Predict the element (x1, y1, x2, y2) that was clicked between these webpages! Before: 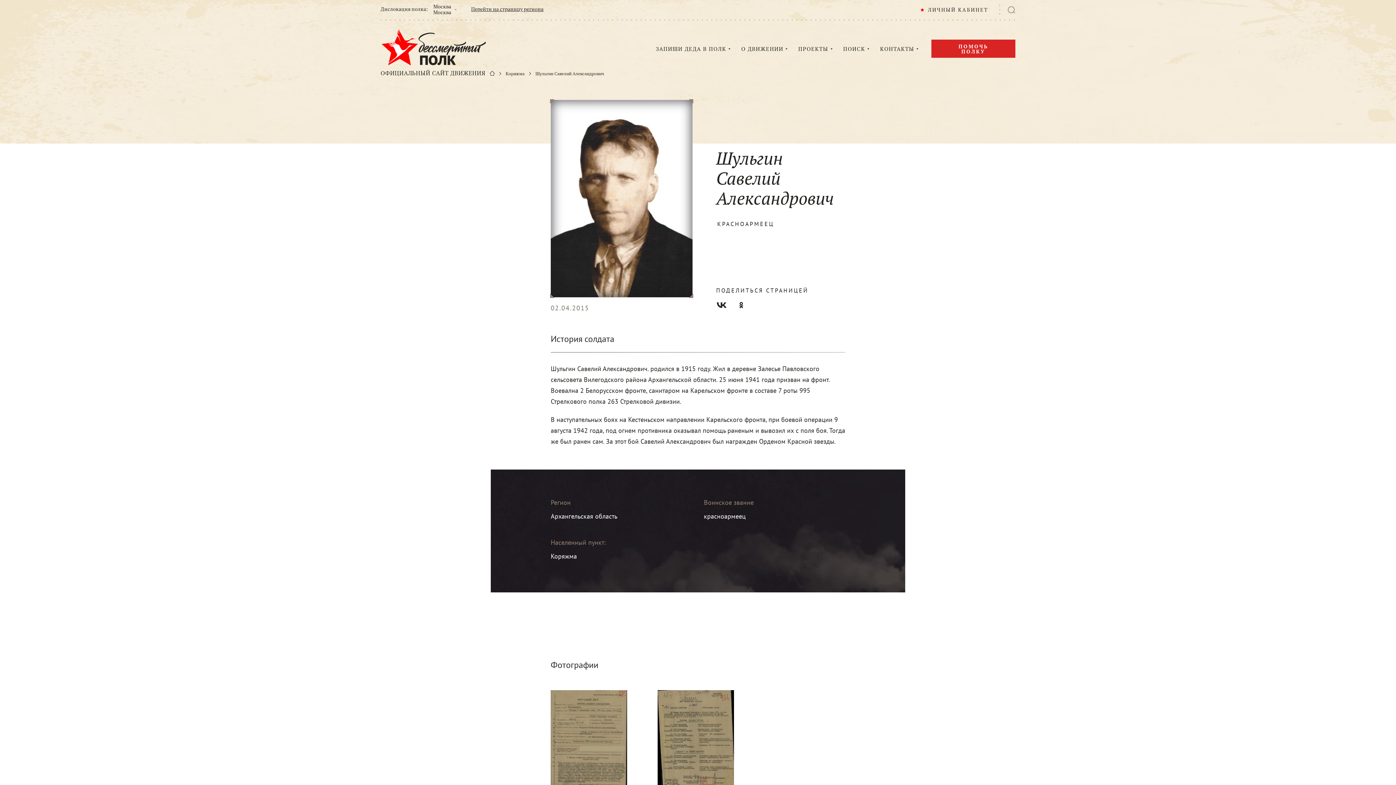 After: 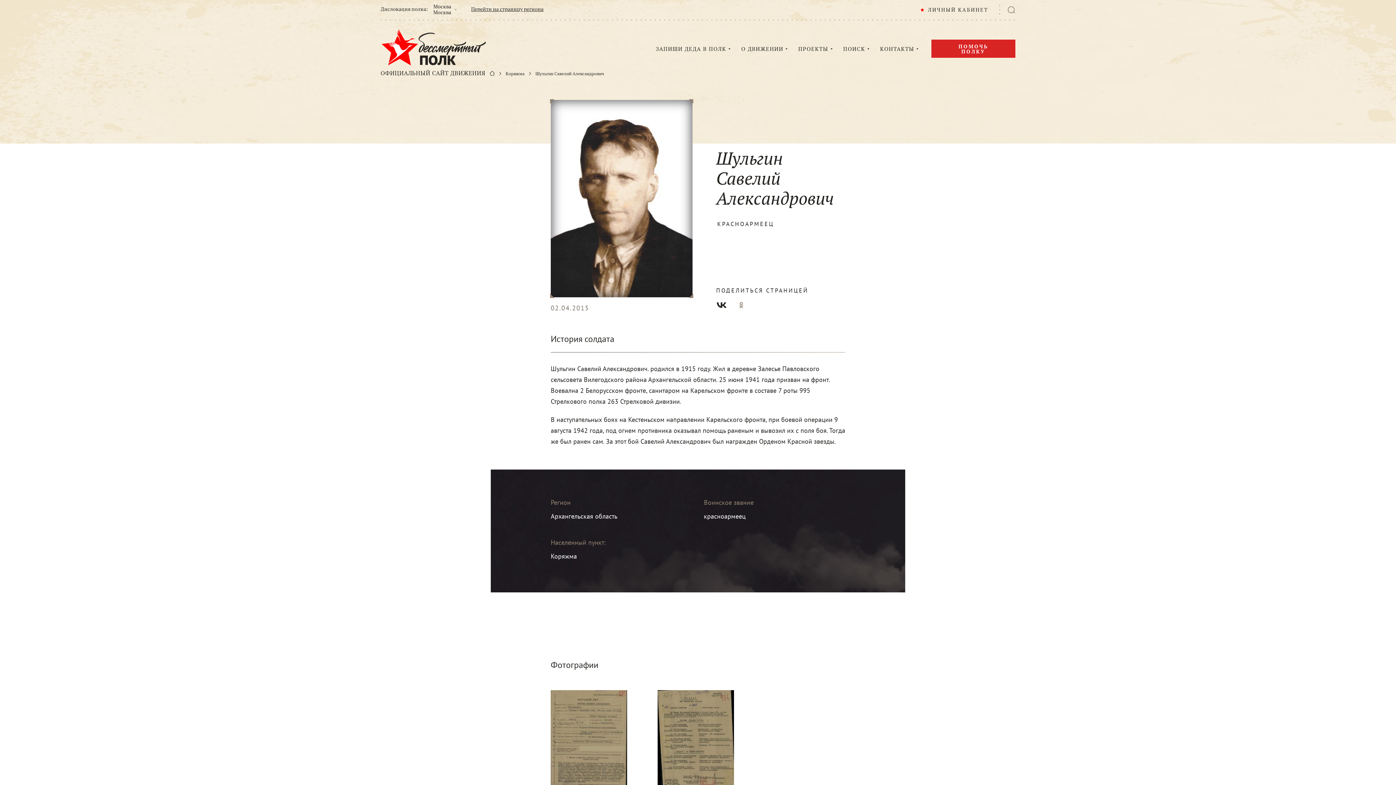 Action: bbox: (738, 302, 744, 313) label: Одноклассники 